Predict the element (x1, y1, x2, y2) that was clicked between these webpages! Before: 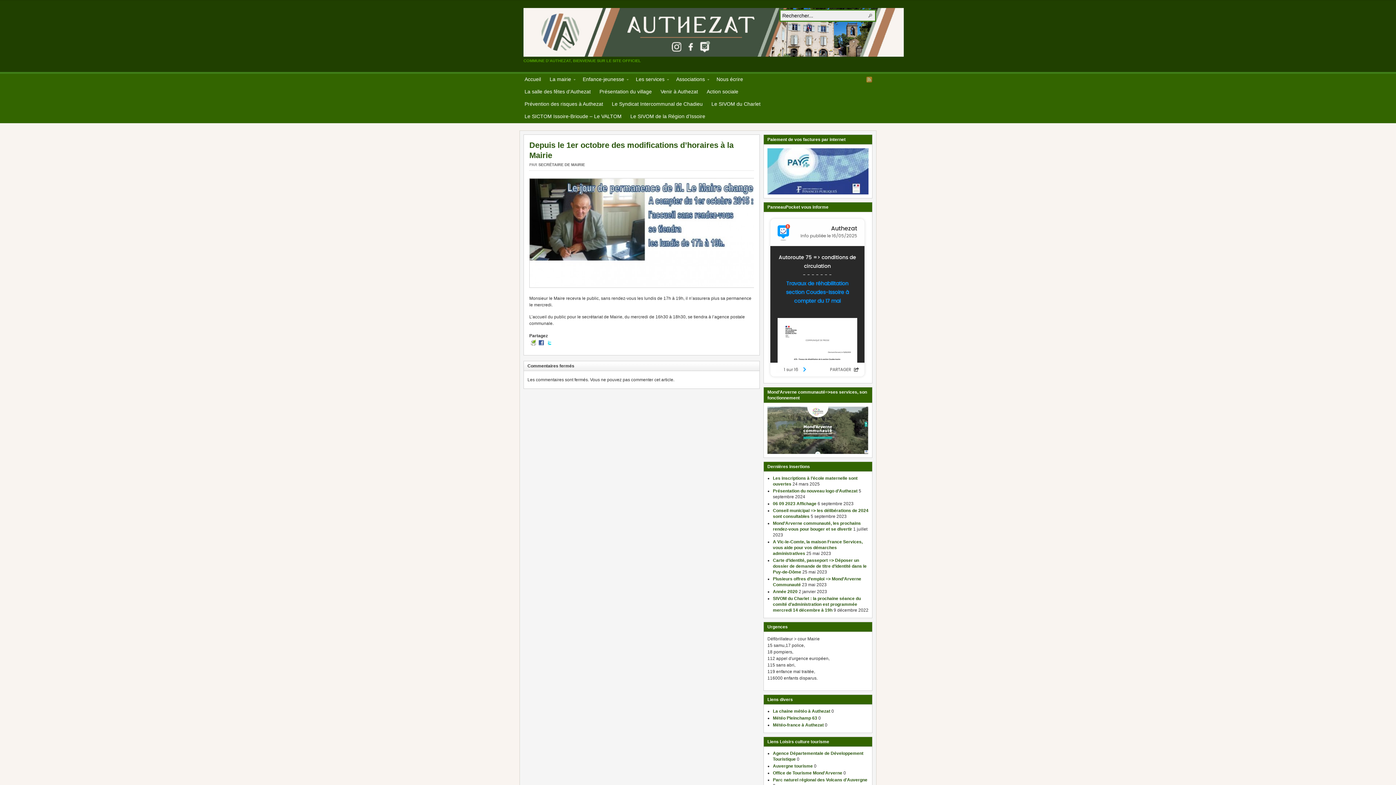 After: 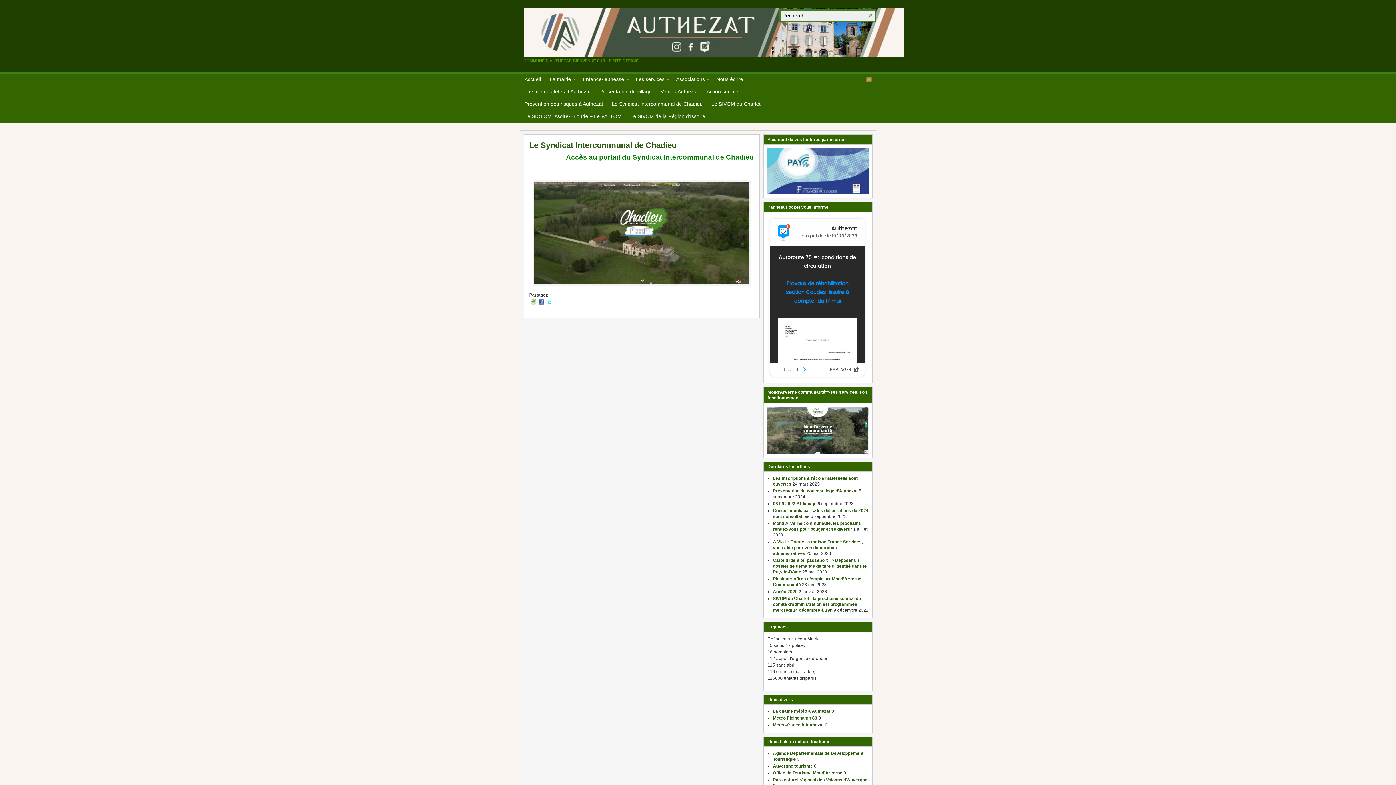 Action: label: Le Syndicat Intercommunal de Chadieu bbox: (607, 98, 707, 110)